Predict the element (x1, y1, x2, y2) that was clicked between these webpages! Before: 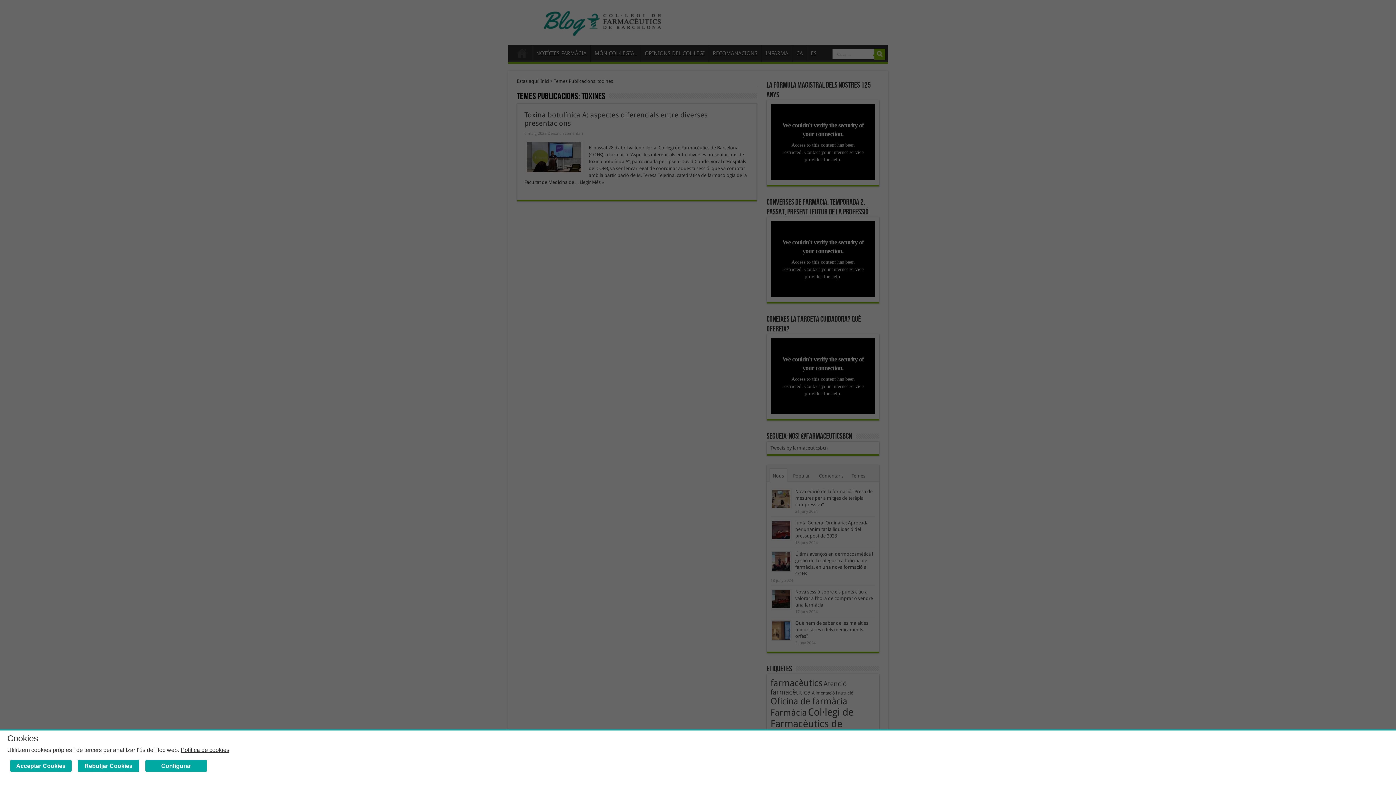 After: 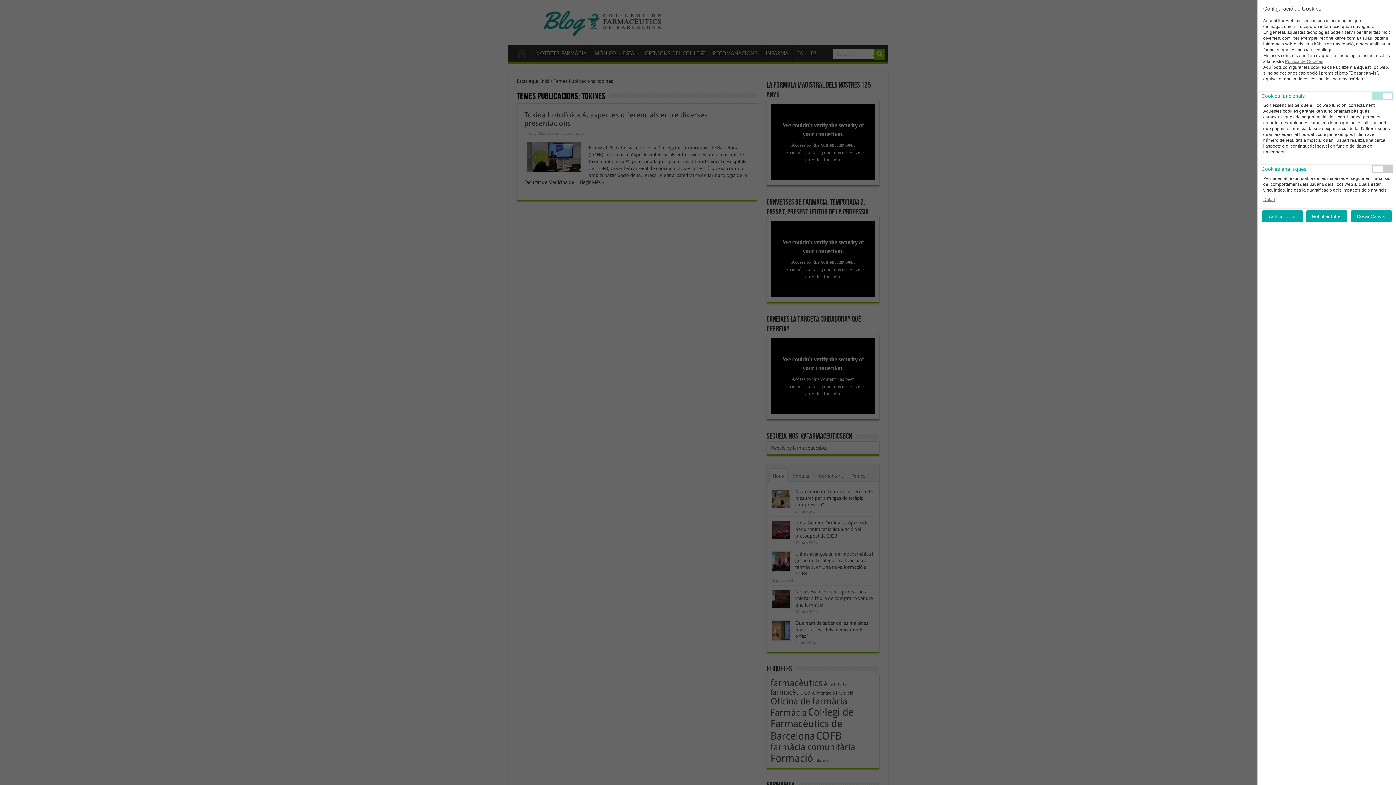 Action: bbox: (145, 760, 207, 772) label: Configurar